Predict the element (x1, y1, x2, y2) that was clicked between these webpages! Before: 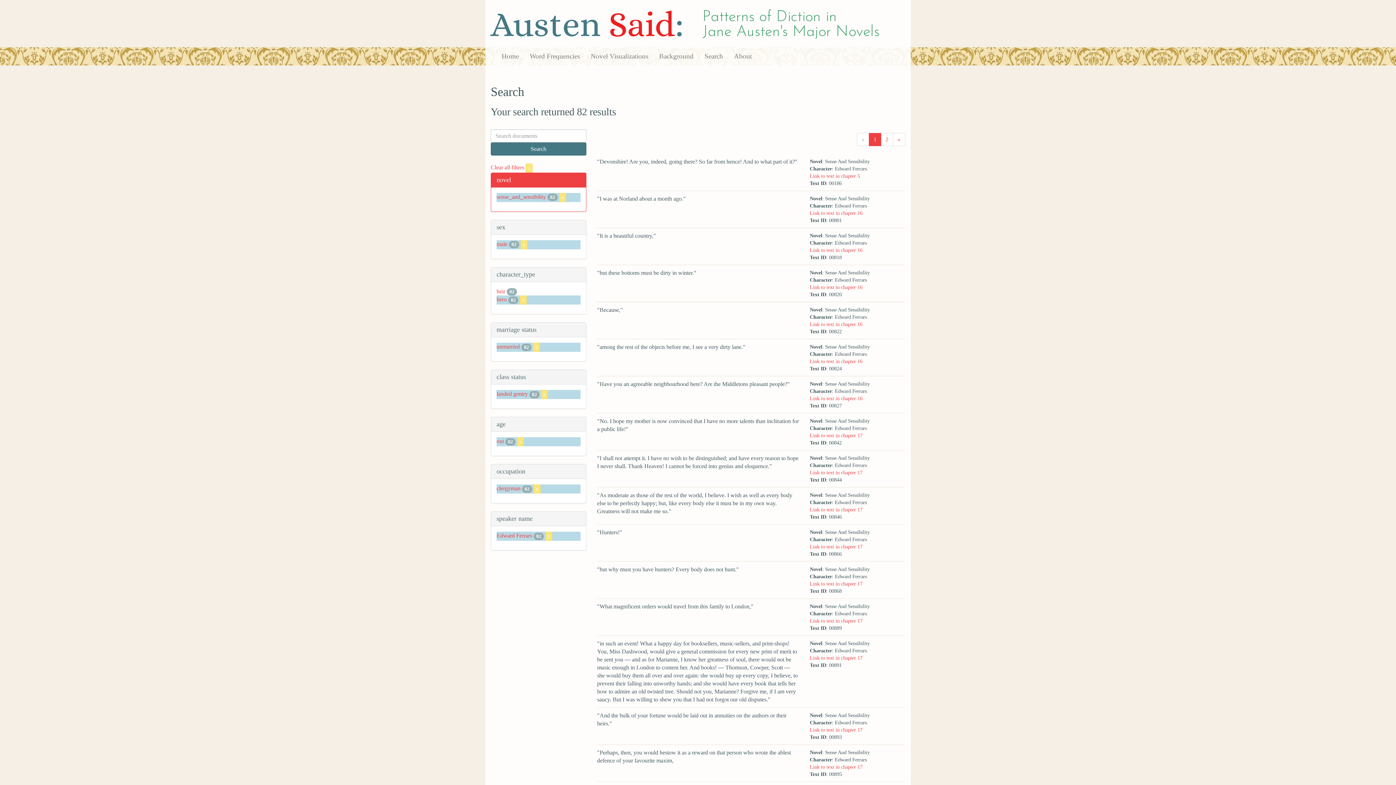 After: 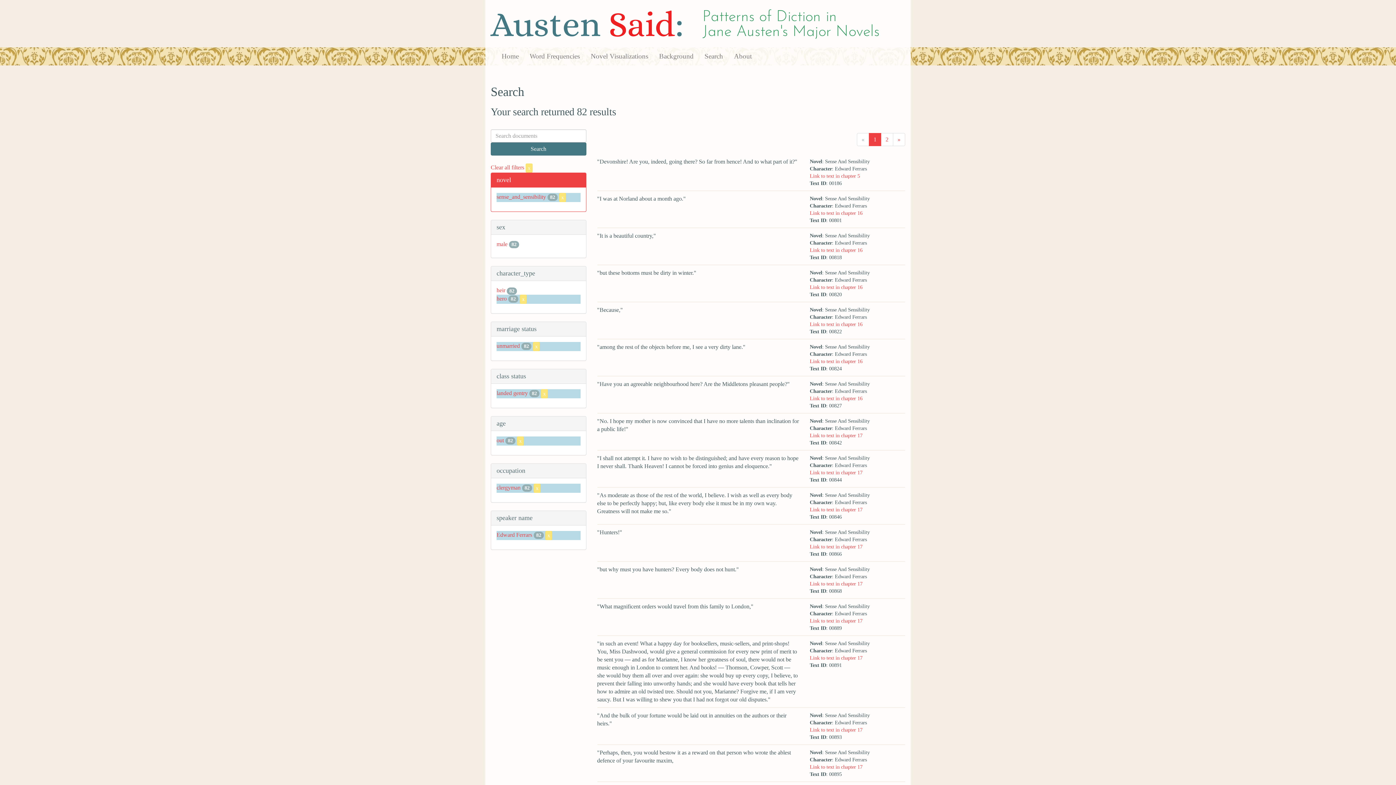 Action: bbox: (520, 241, 527, 247) label: x